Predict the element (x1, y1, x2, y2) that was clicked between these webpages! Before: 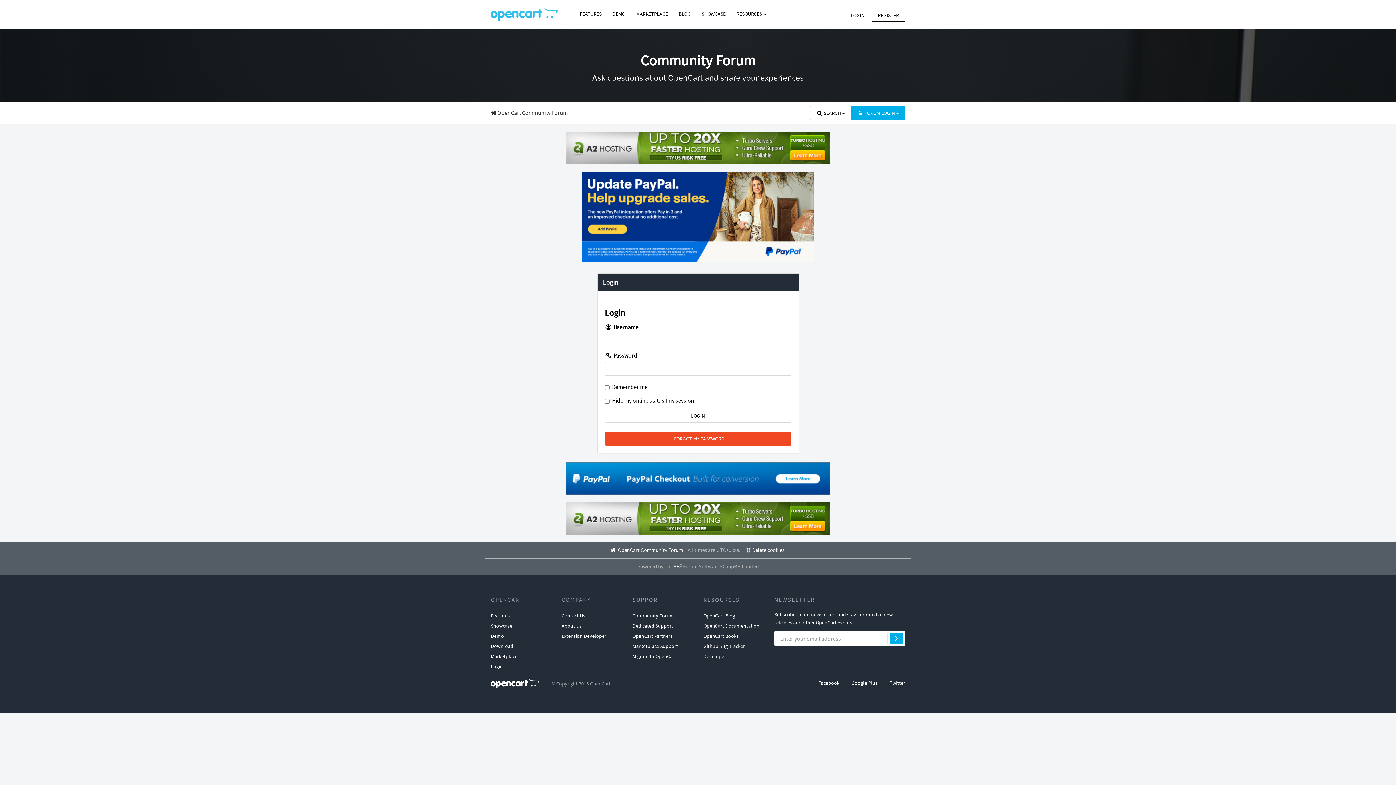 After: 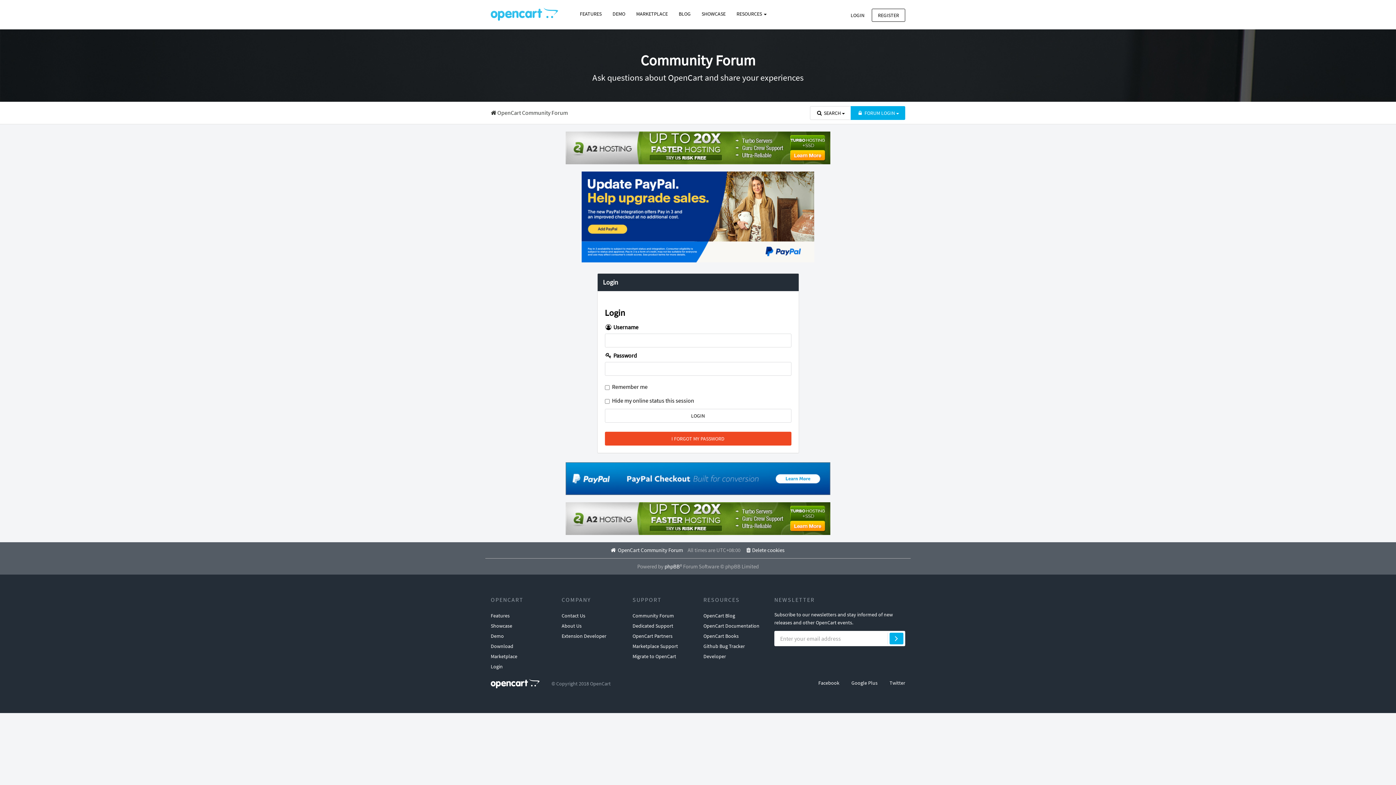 Action: bbox: (581, 212, 814, 219)